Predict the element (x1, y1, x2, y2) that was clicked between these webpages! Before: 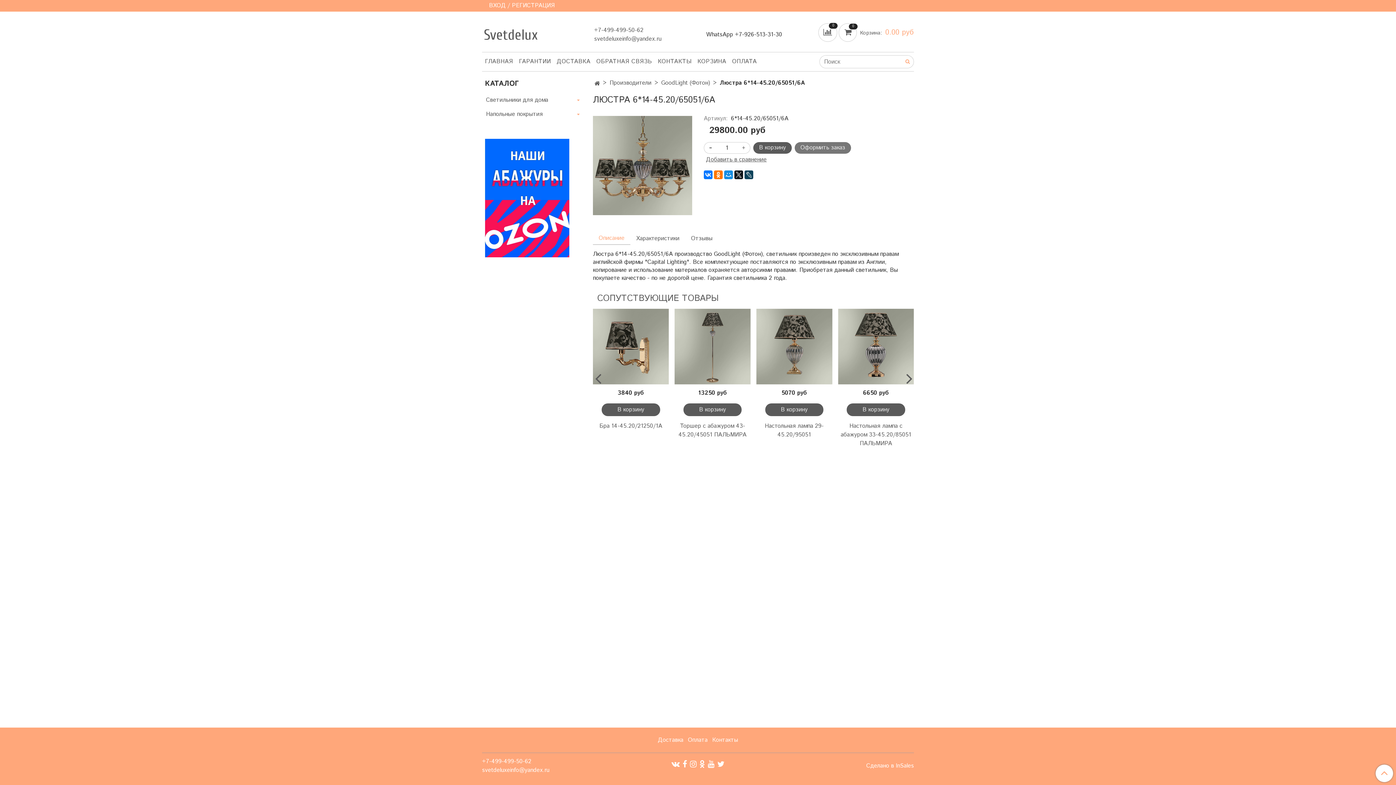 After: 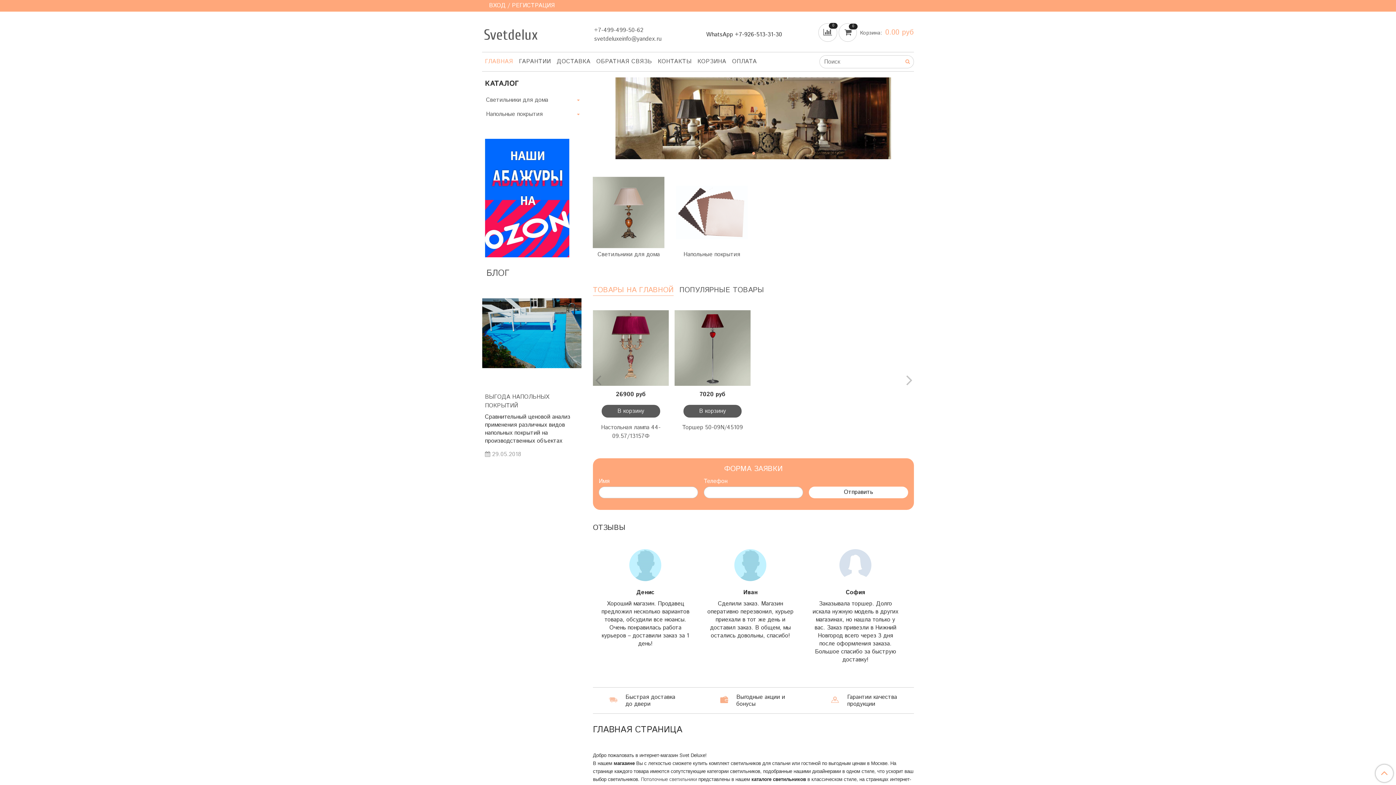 Action: bbox: (594, 79, 600, 88)